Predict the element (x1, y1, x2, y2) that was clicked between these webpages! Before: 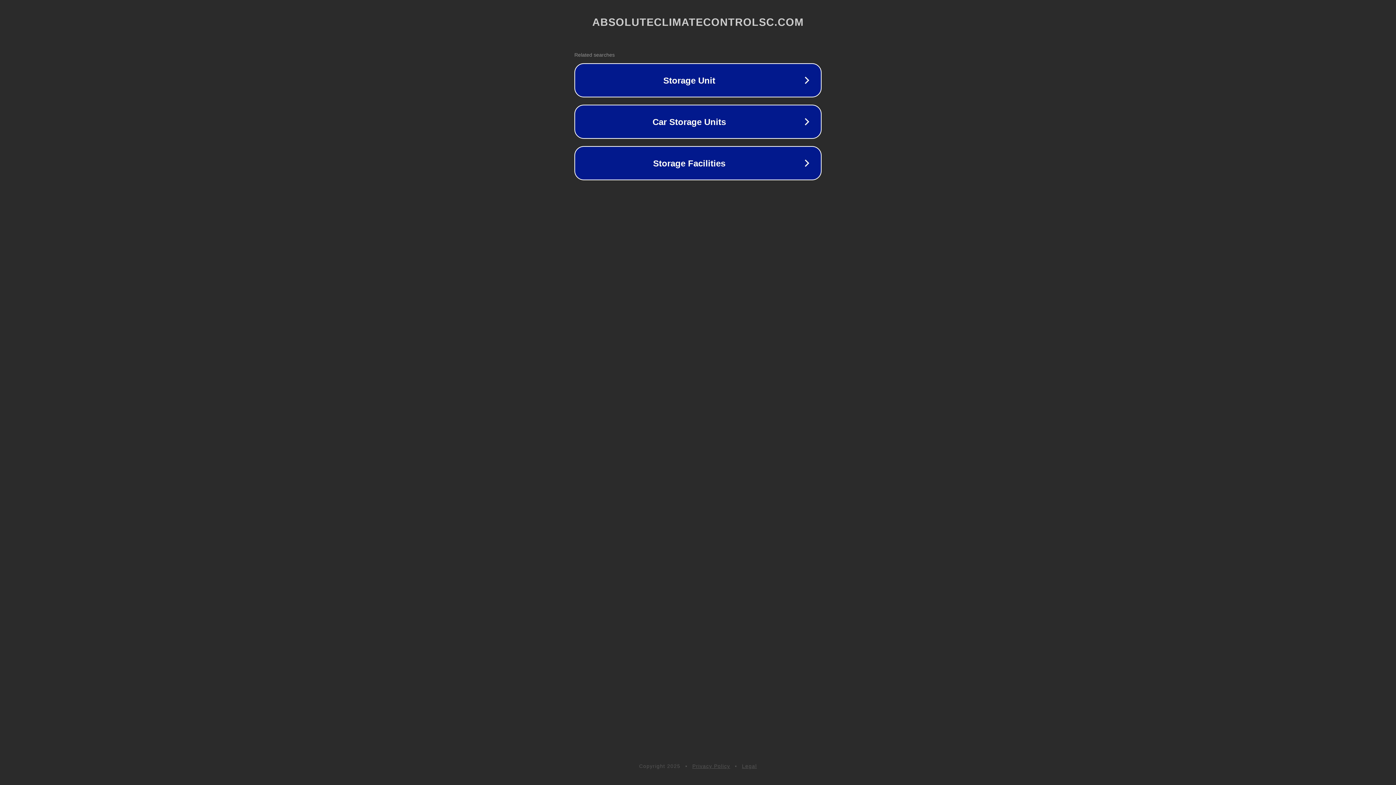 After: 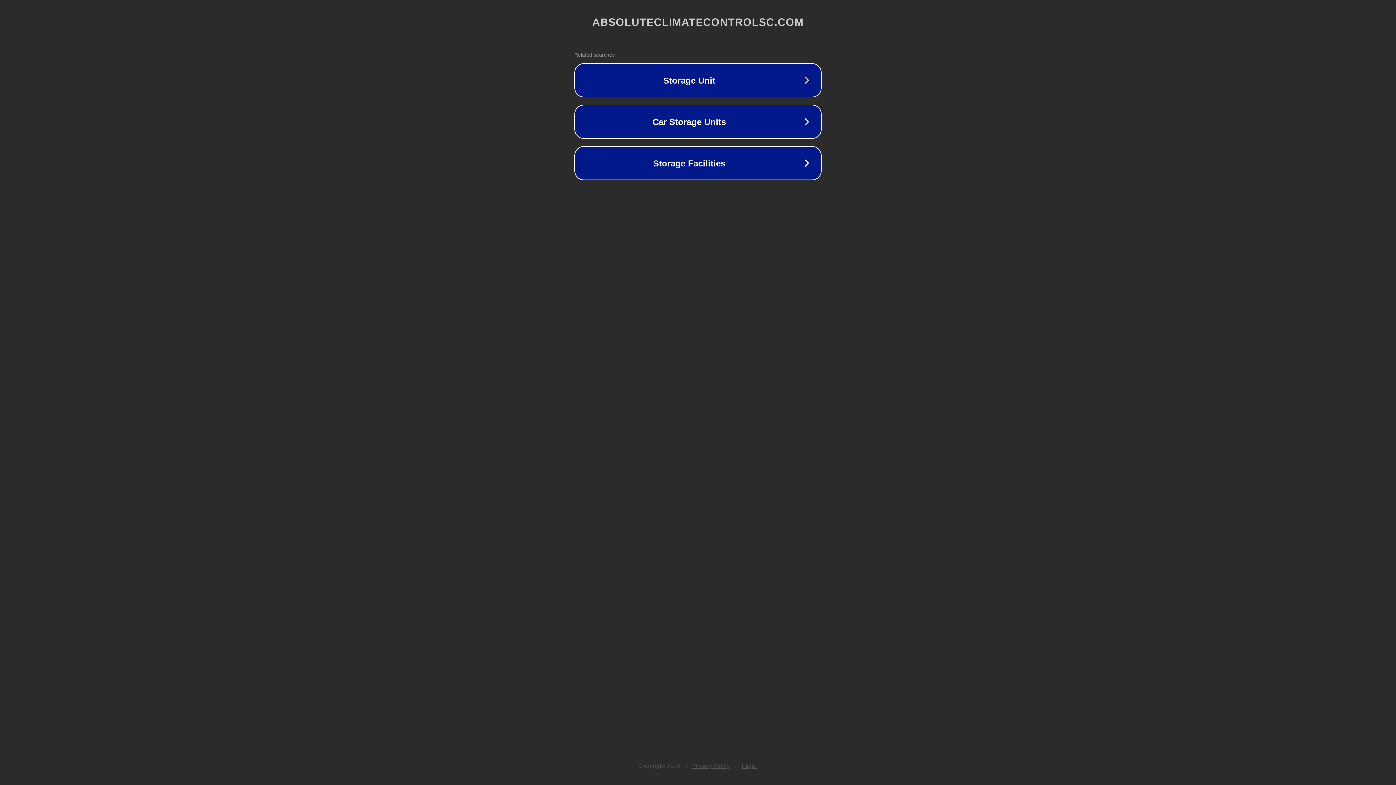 Action: bbox: (742, 763, 757, 769) label: Legal